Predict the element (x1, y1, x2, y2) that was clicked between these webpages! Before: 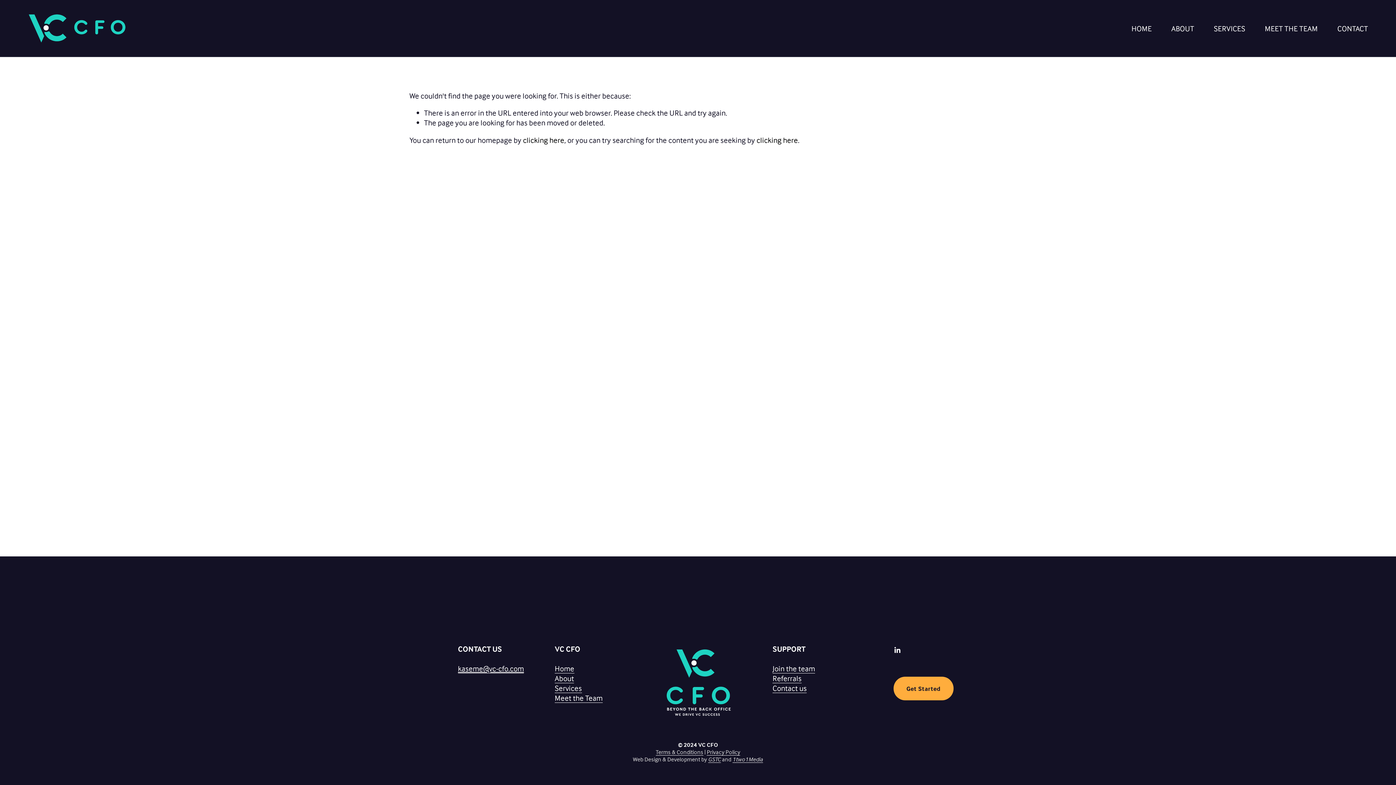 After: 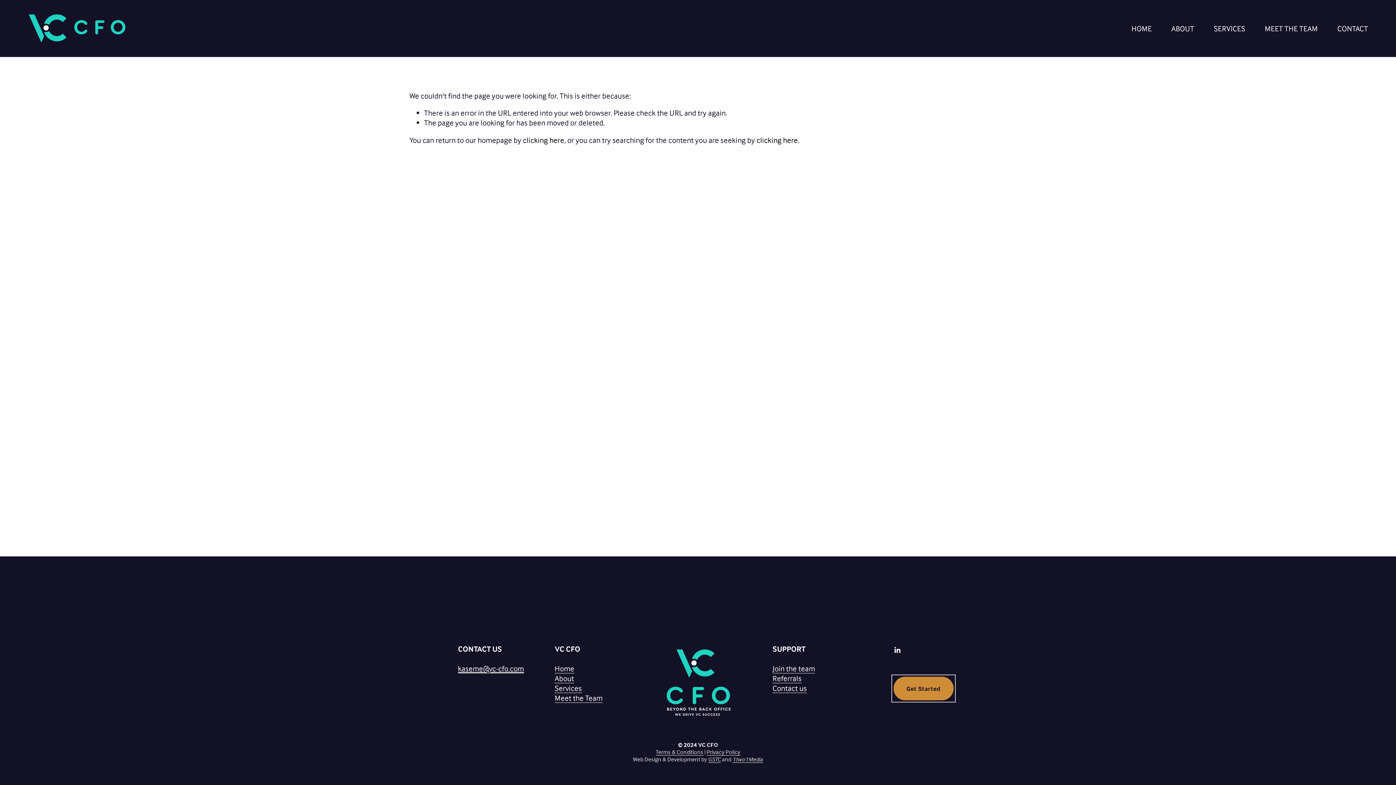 Action: label: Get Started bbox: (893, 677, 953, 700)